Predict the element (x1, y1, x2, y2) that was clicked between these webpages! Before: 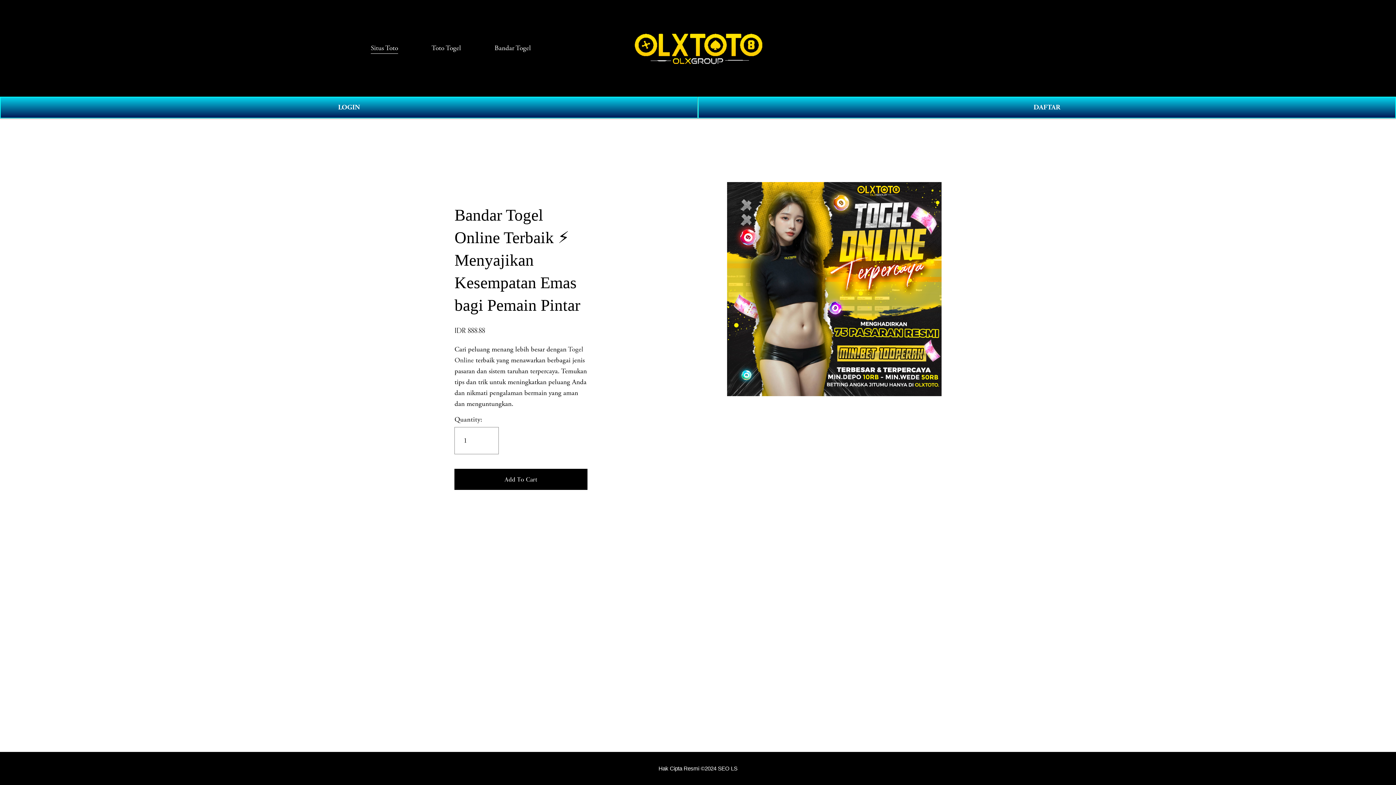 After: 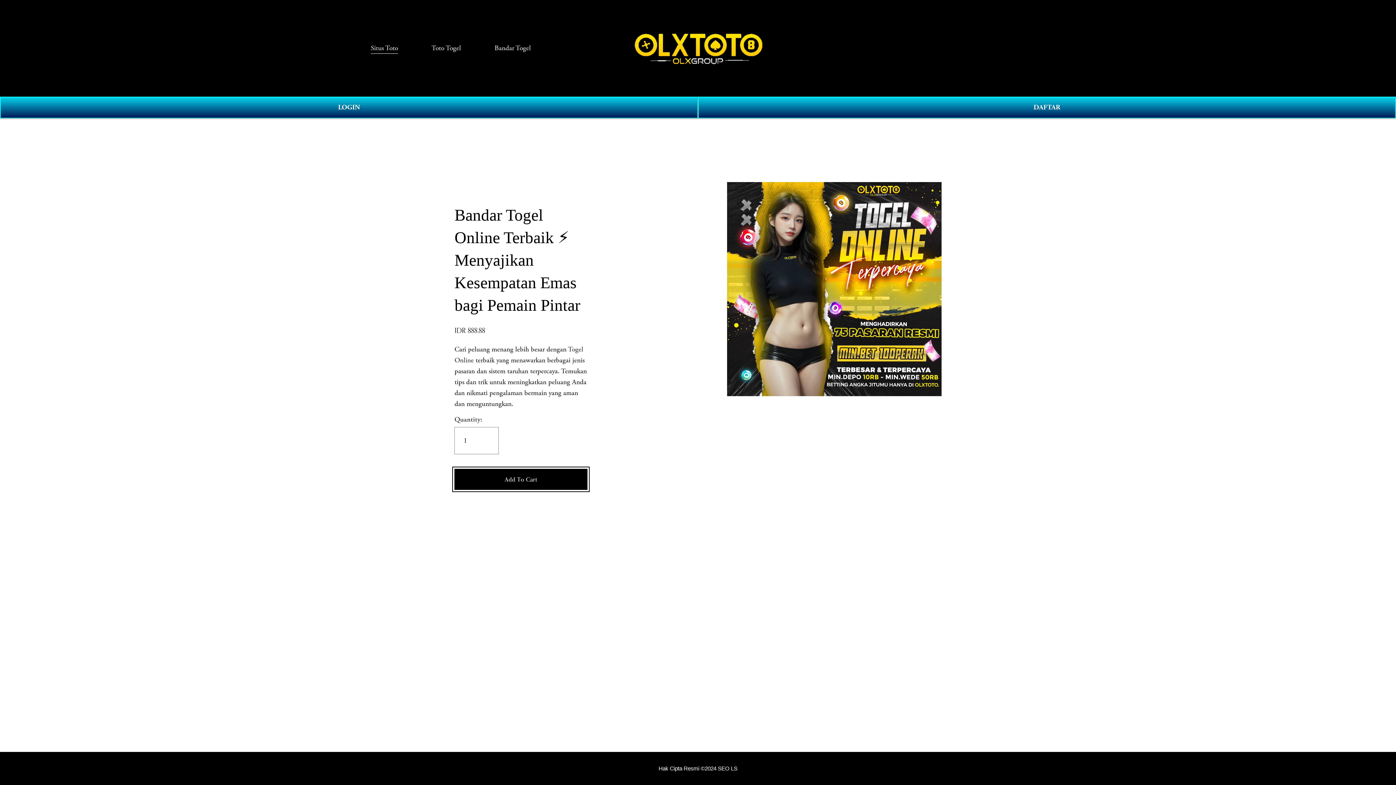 Action: label: Add To Cart bbox: (454, 475, 587, 484)